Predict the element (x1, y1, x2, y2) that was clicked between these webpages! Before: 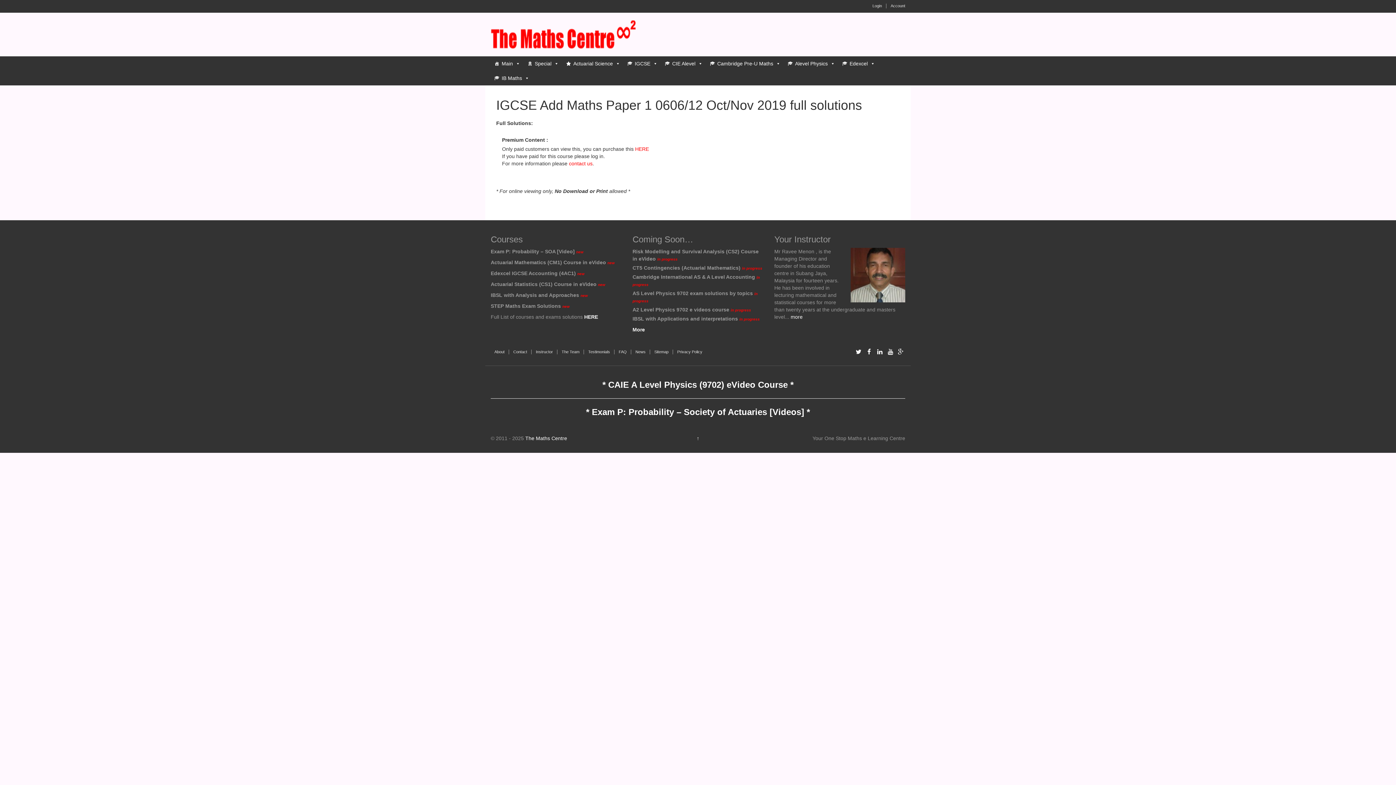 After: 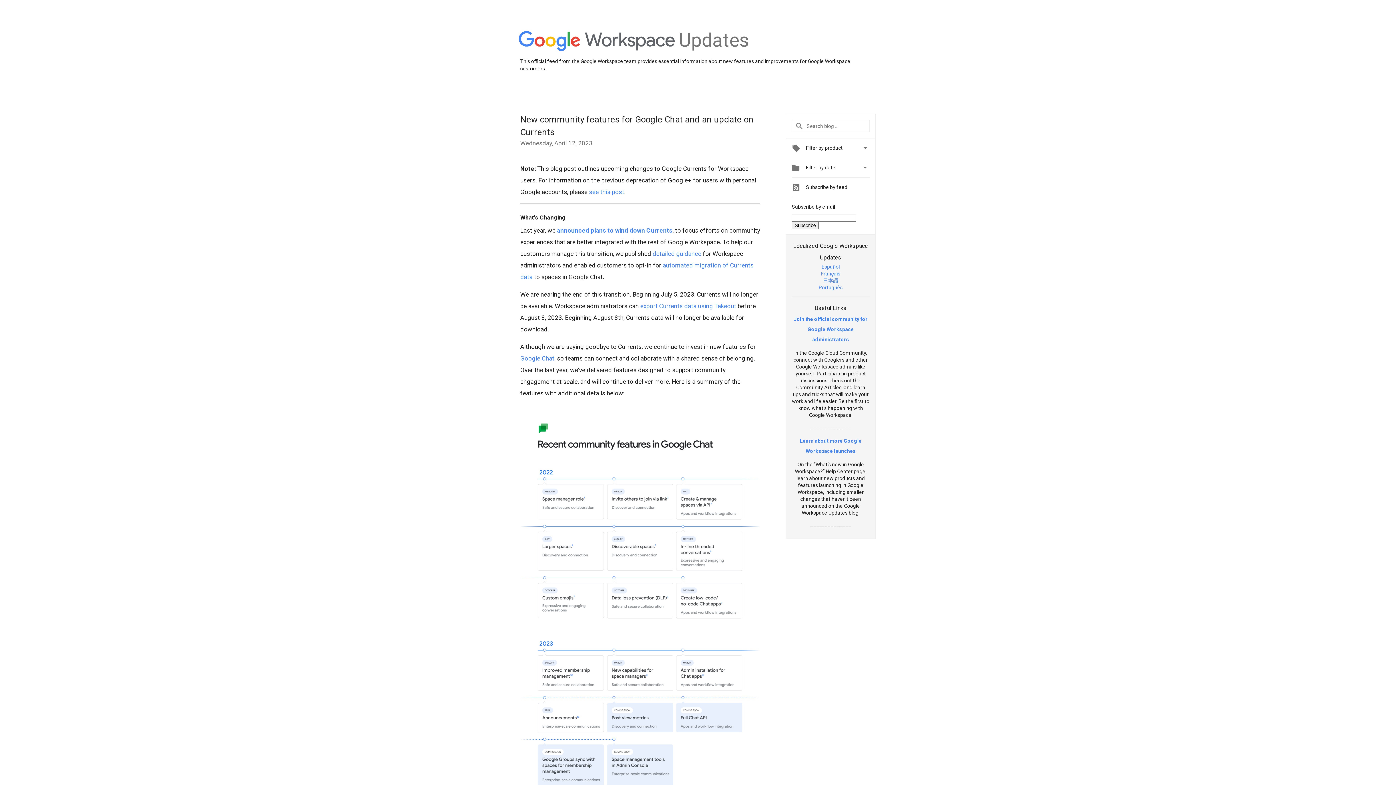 Action: bbox: (896, 348, 905, 356)